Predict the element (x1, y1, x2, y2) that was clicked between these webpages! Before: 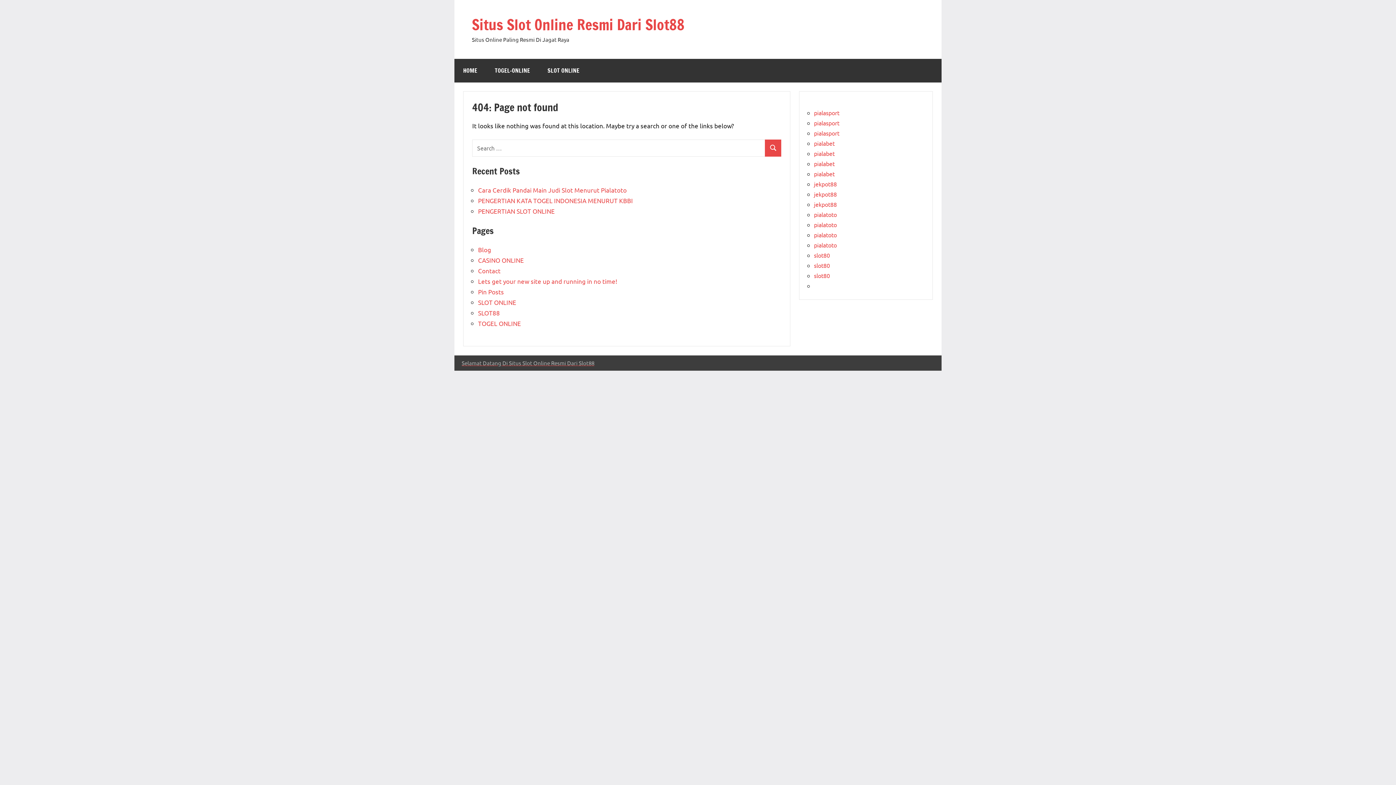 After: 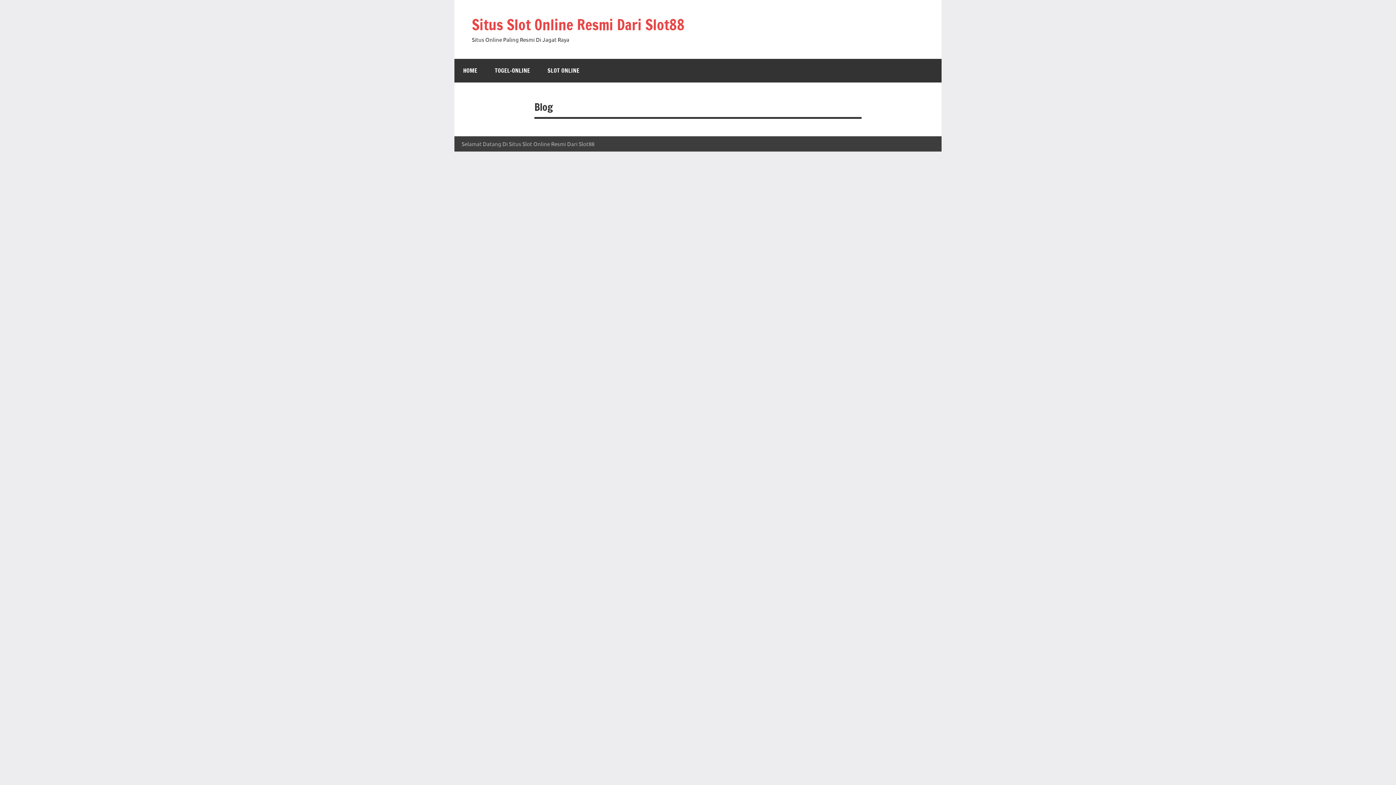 Action: label: Blog bbox: (478, 245, 491, 253)